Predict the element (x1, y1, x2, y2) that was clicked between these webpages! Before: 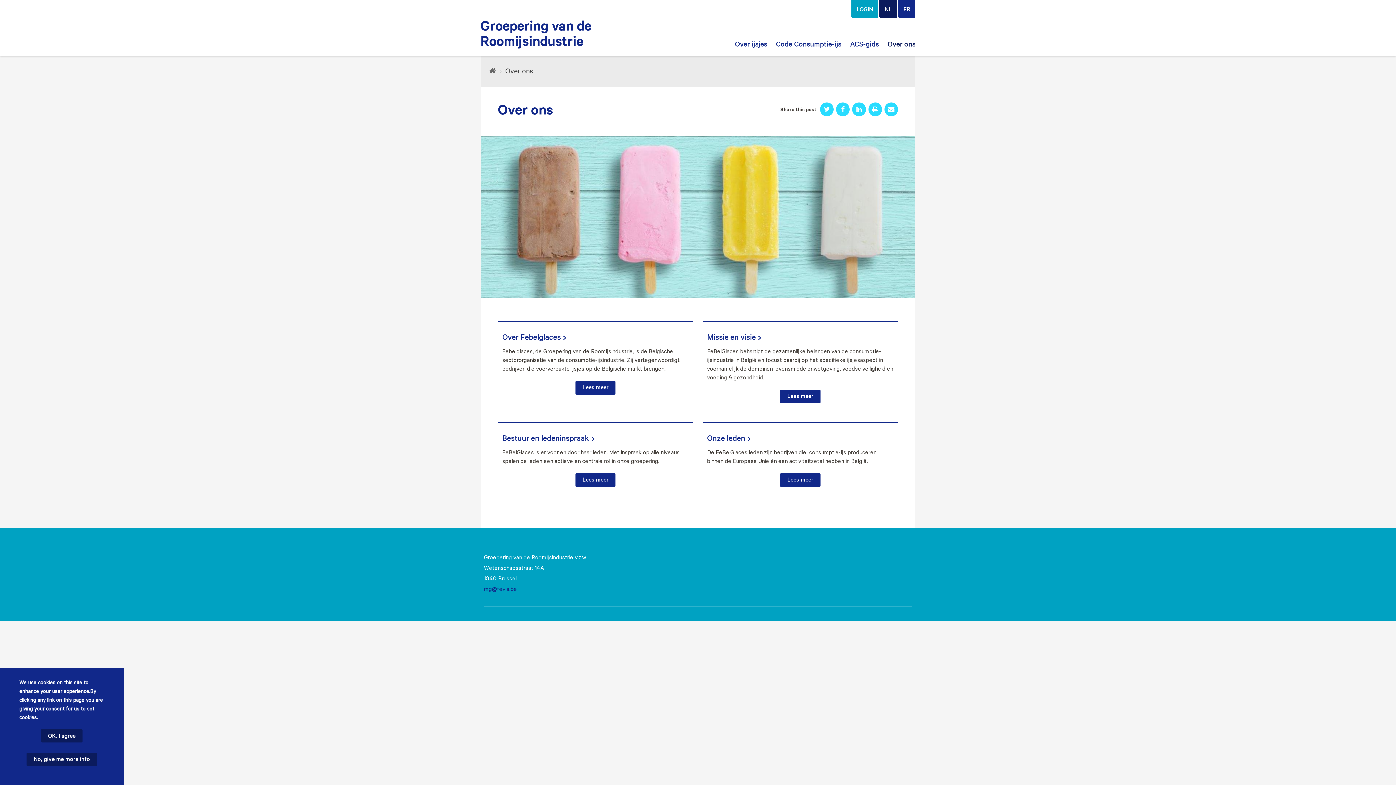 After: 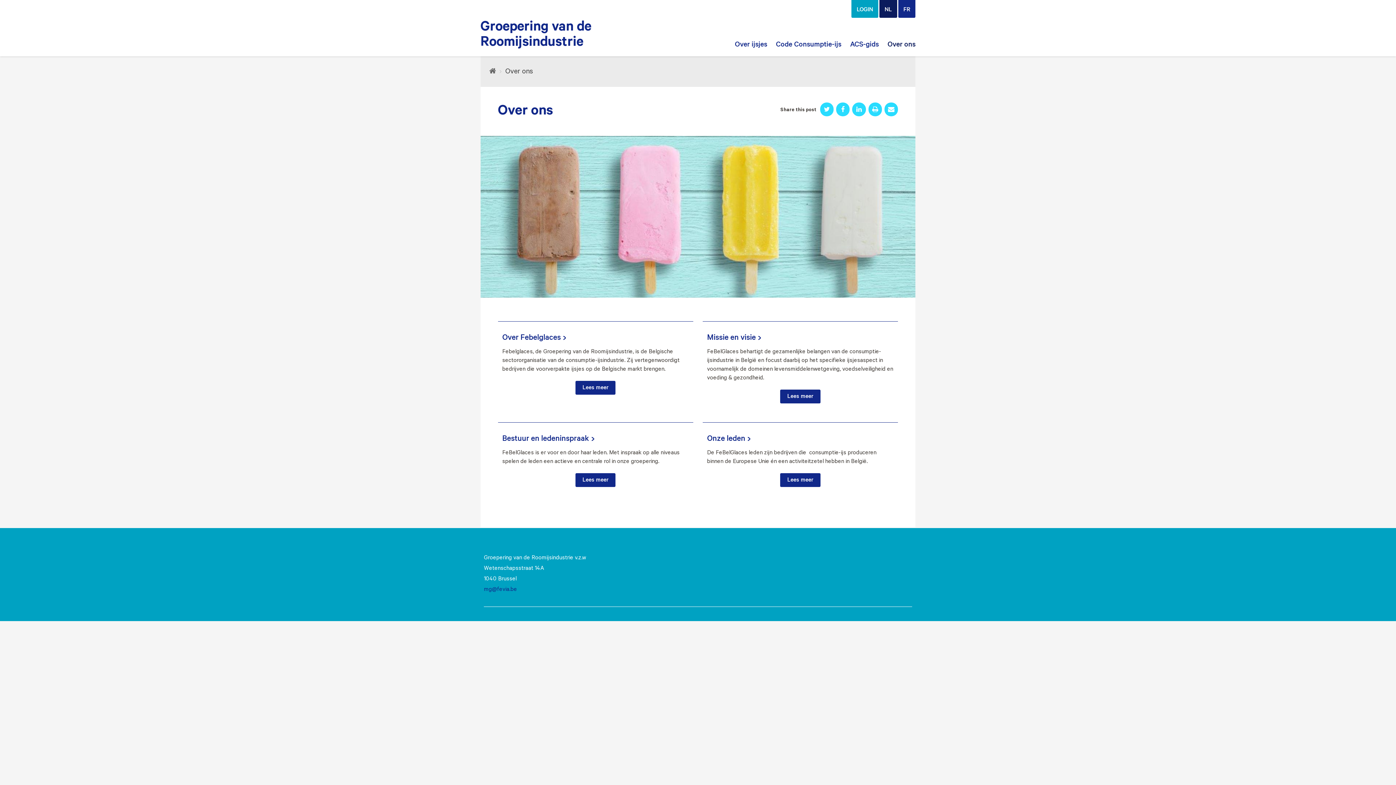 Action: bbox: (41, 729, 82, 743) label: OK, I agree